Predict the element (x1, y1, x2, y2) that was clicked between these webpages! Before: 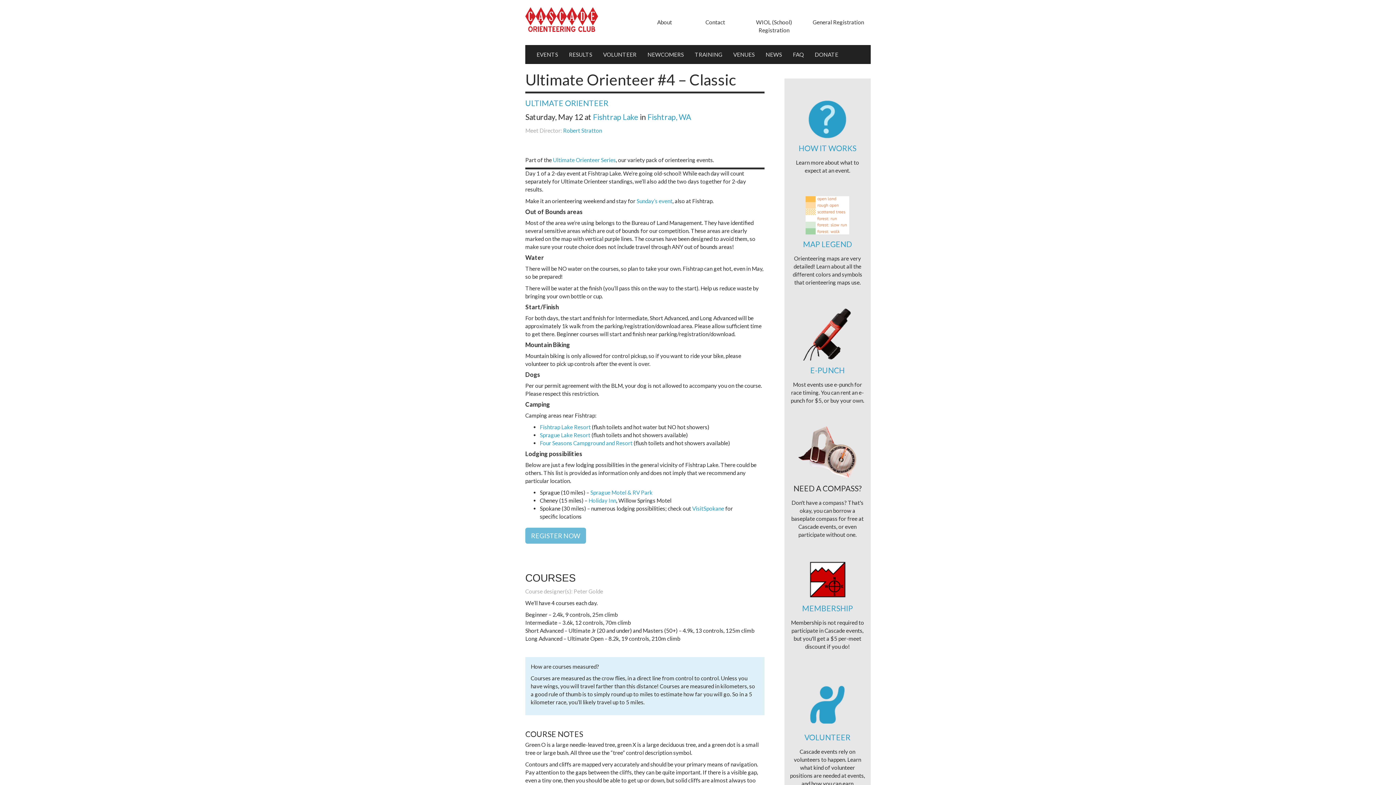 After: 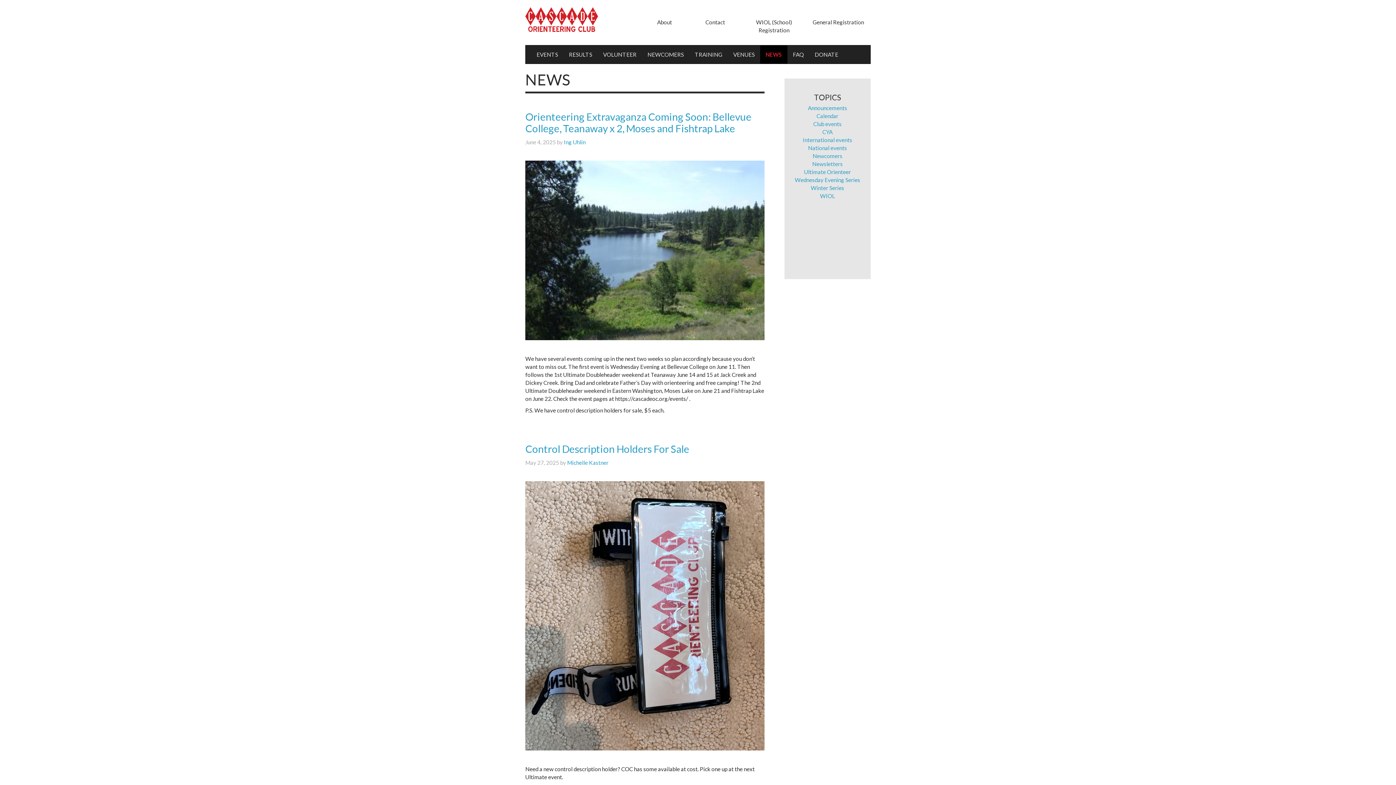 Action: label: NEWS bbox: (760, 45, 787, 63)